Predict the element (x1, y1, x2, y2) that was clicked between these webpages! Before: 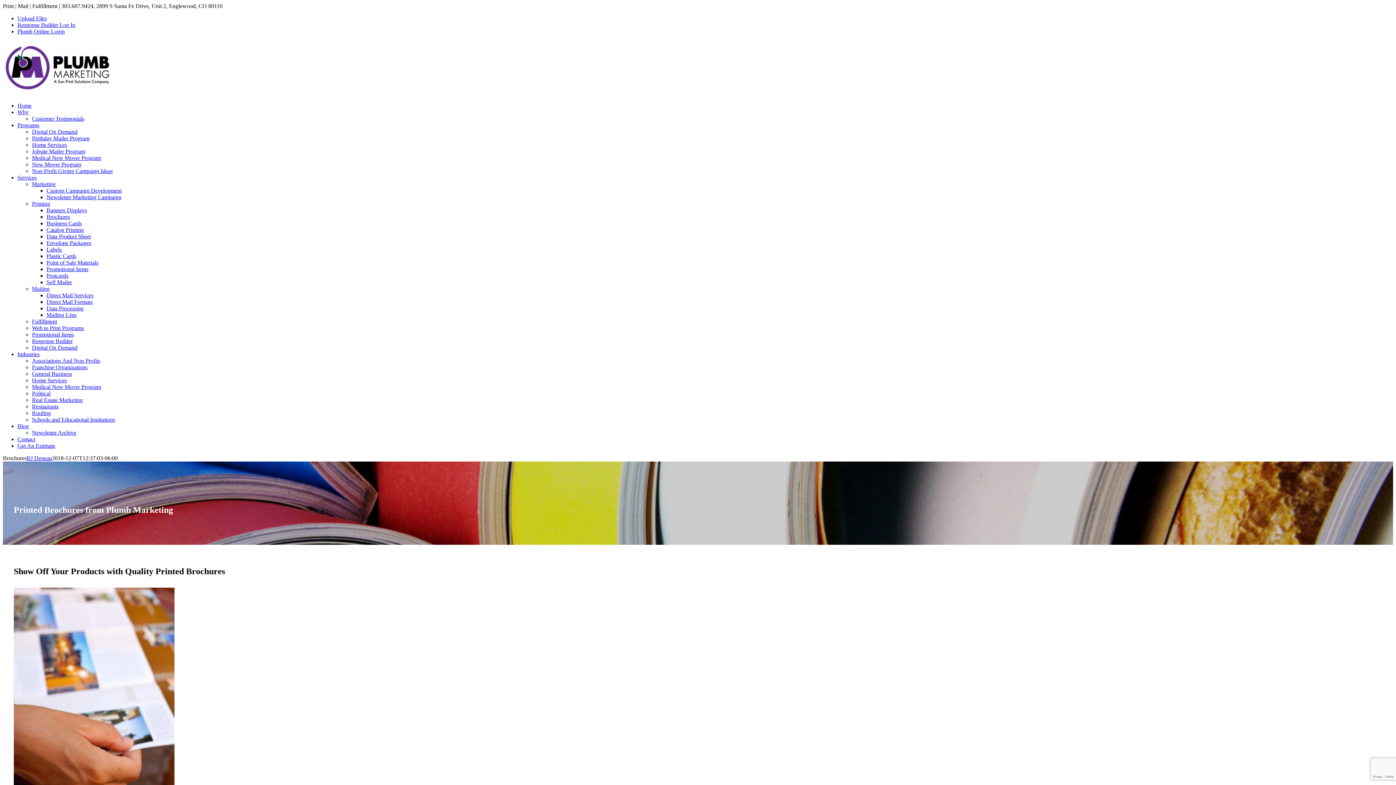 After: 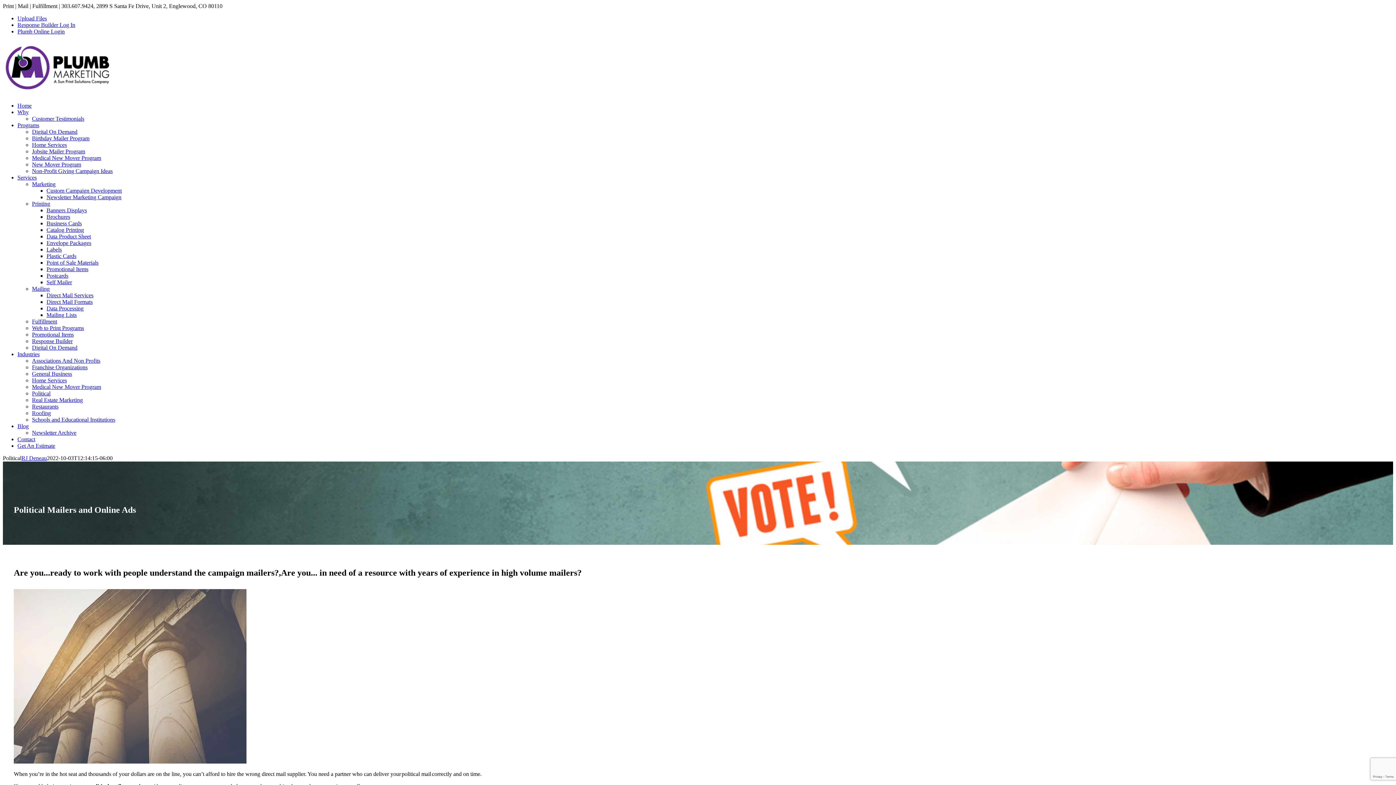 Action: label: Political bbox: (32, 390, 50, 396)